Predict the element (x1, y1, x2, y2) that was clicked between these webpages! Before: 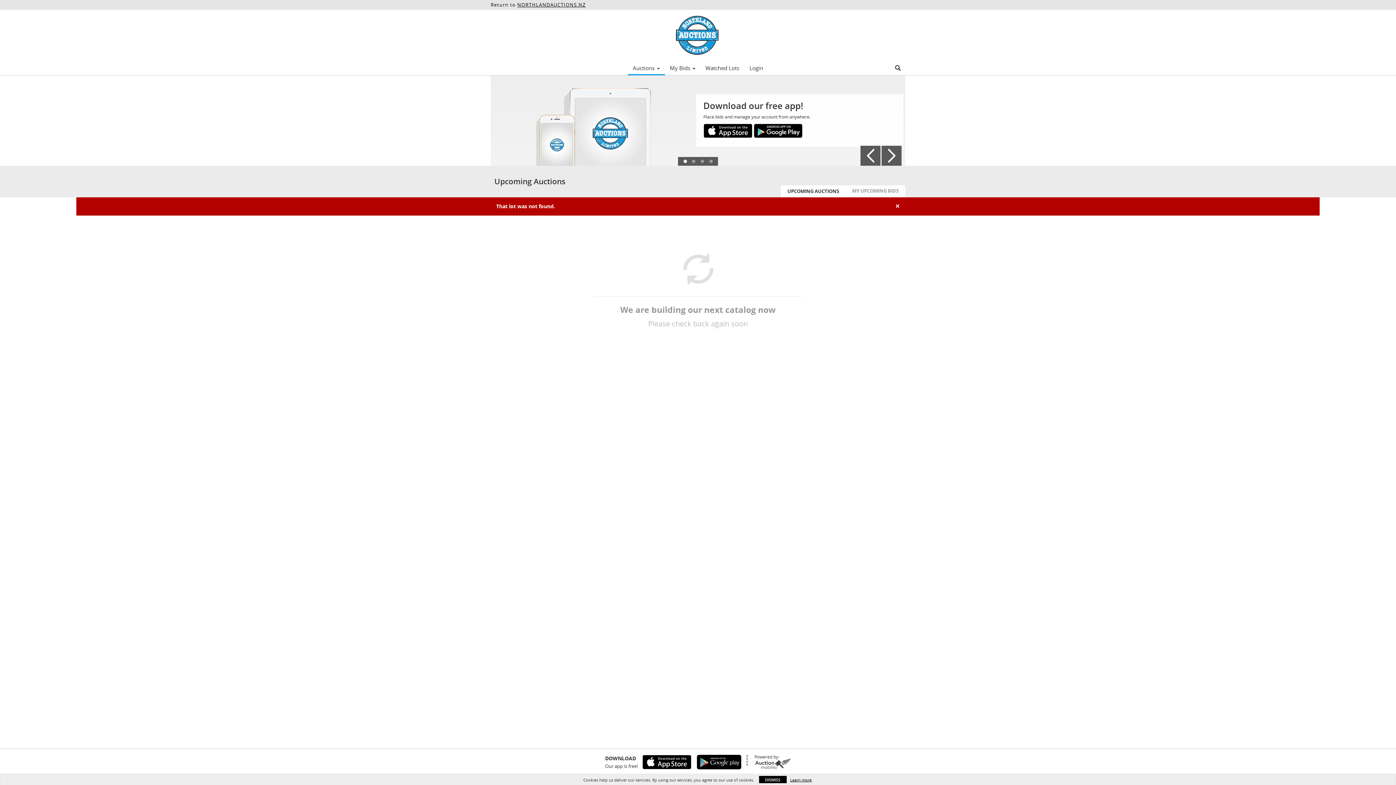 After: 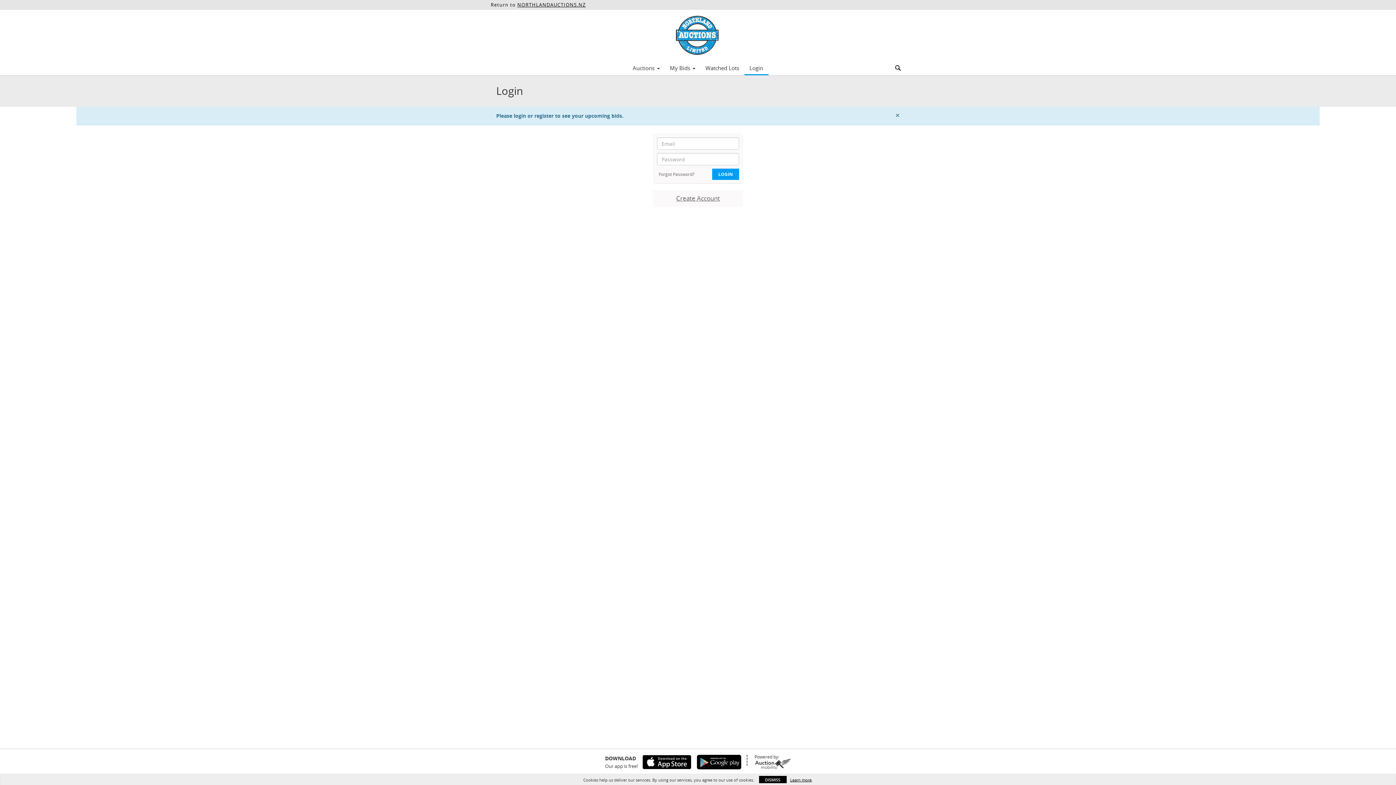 Action: label: My Bids  bbox: (664, 62, 700, 73)